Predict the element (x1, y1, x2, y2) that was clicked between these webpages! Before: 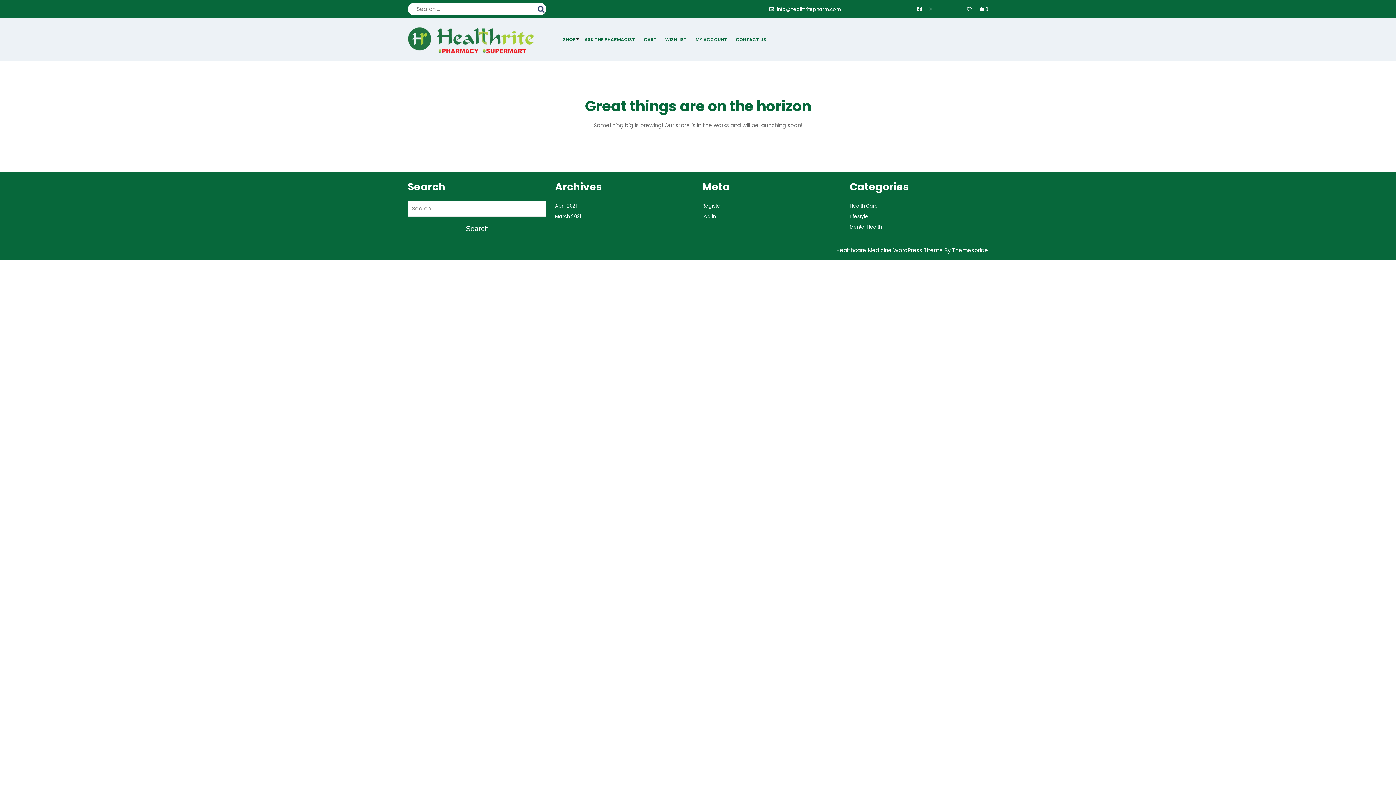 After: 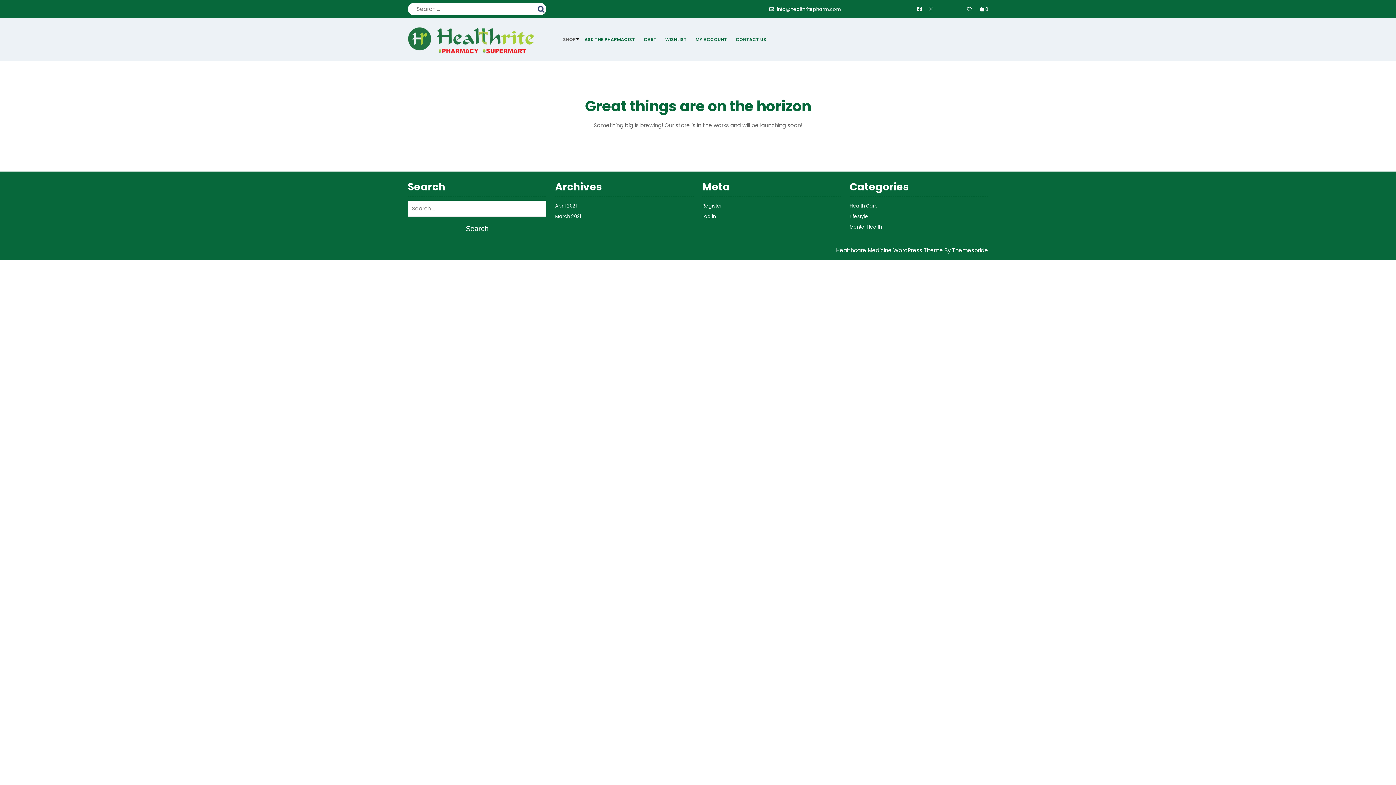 Action: label: SHOP bbox: (563, 36, 576, 42)